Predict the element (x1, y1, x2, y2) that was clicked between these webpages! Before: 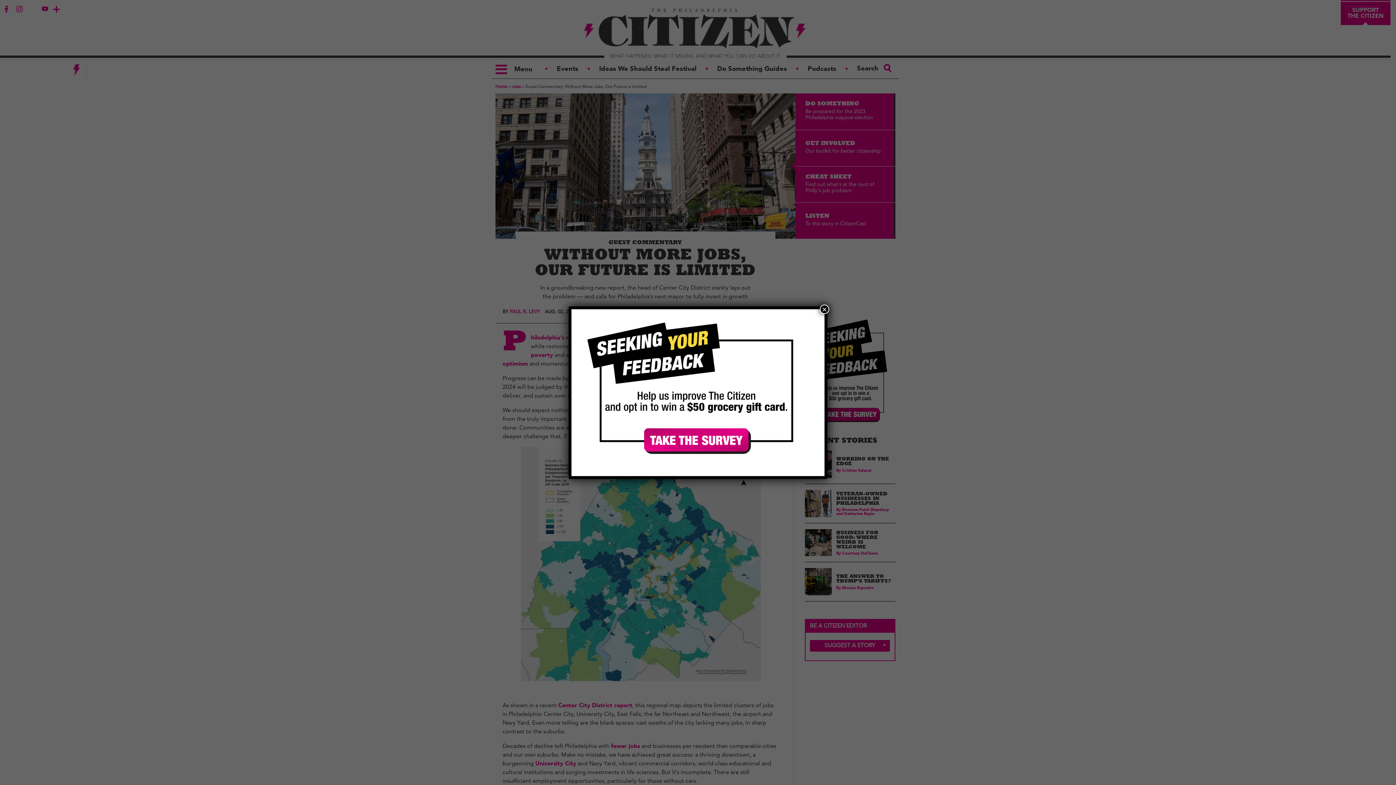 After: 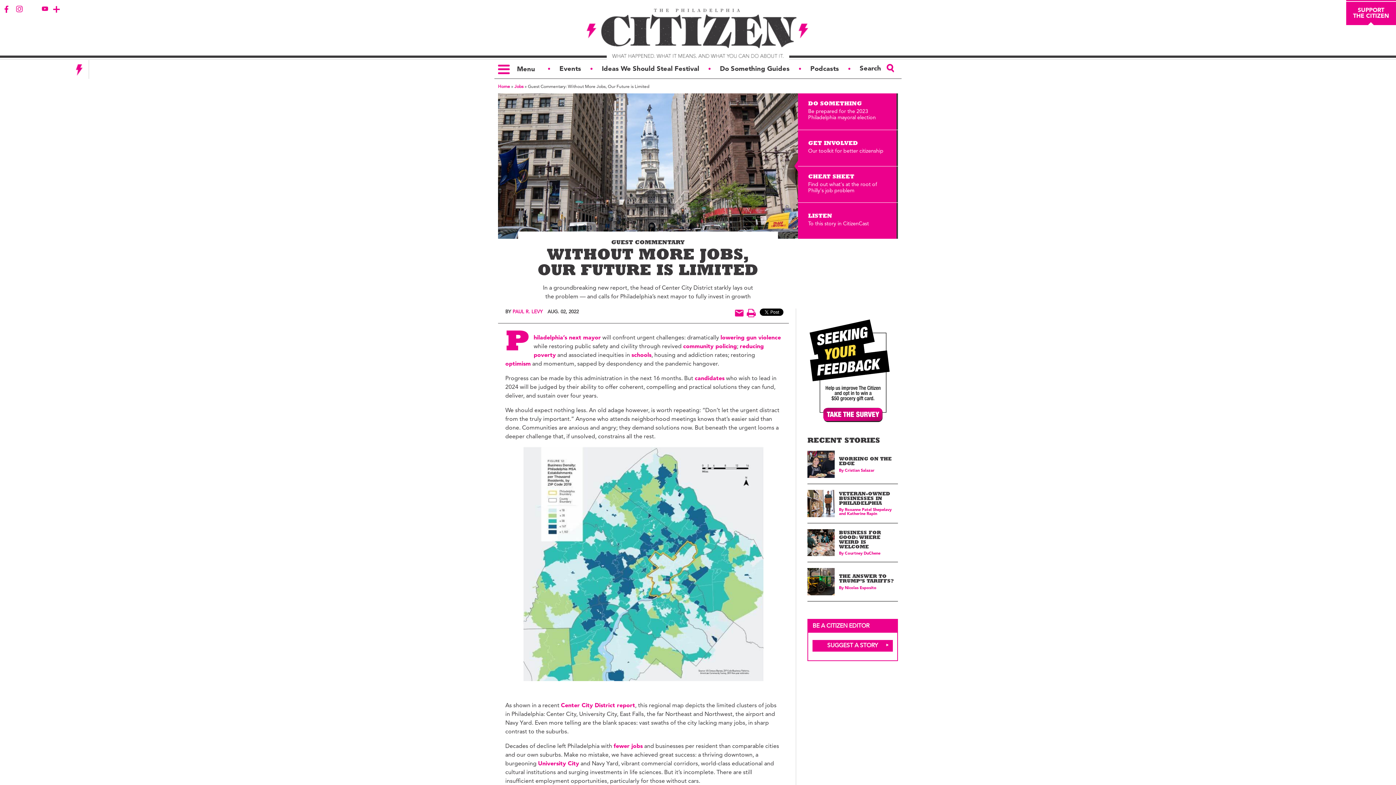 Action: label: Close bbox: (820, 304, 829, 314)